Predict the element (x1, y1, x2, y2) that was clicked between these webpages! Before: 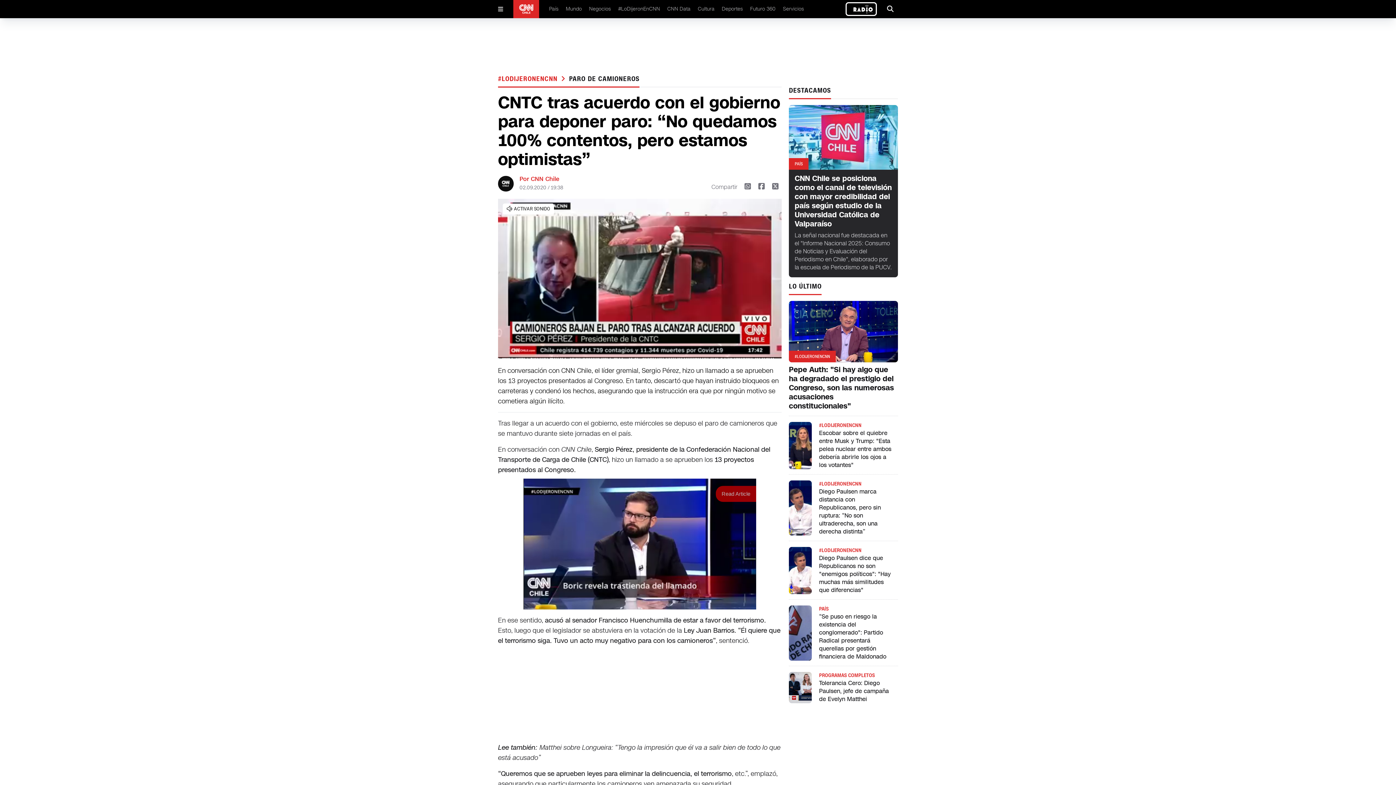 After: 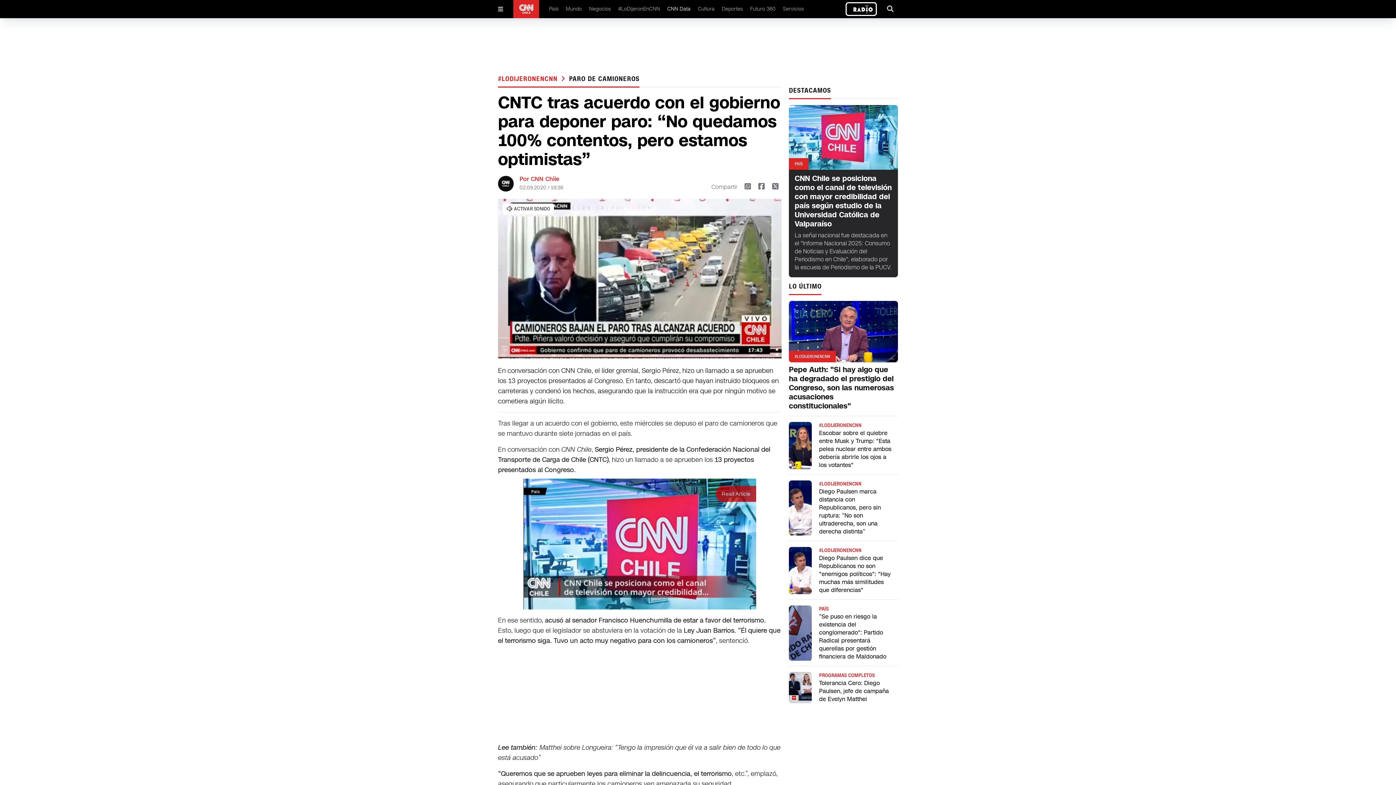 Action: label: CNN Data bbox: (667, 5, 690, 12)